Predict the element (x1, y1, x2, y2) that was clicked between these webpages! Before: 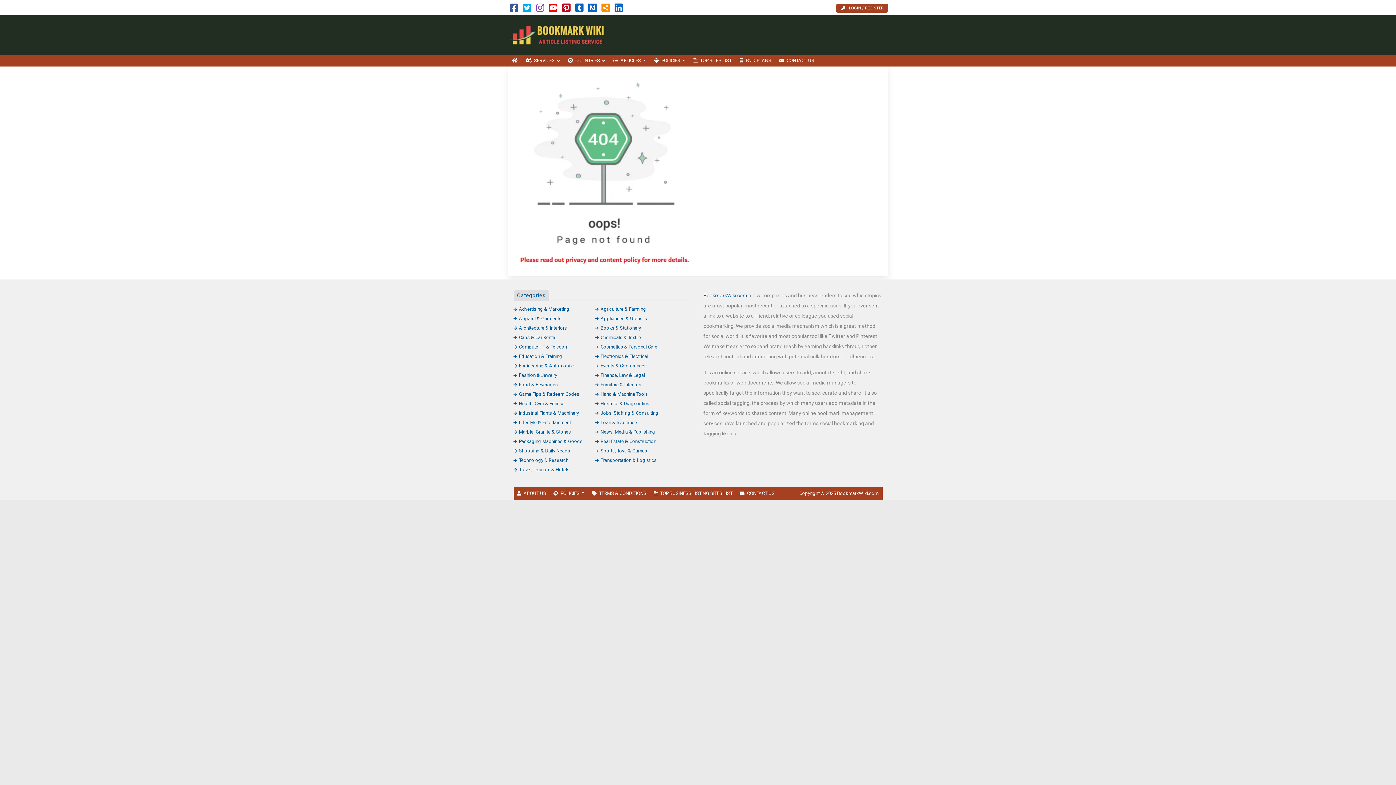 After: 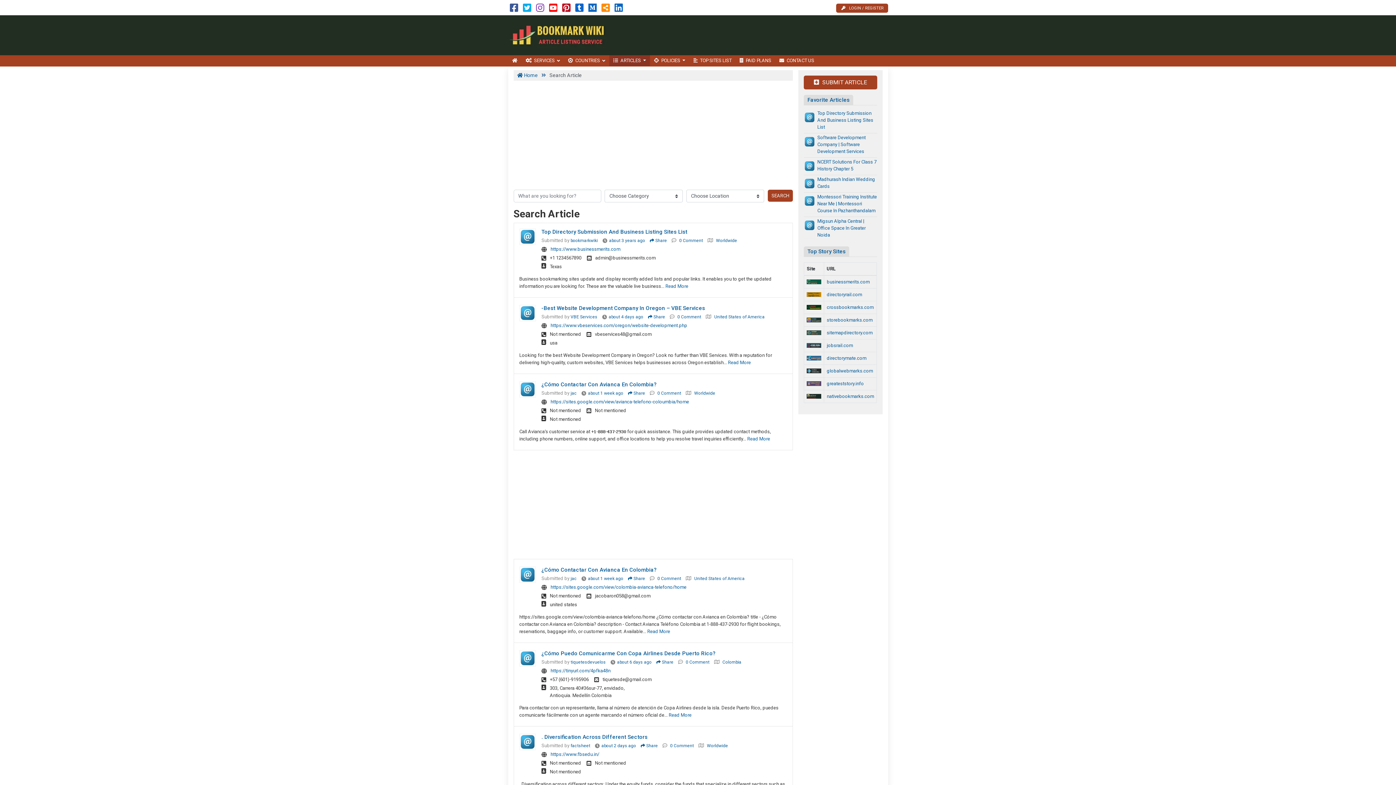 Action: bbox: (609, 55, 650, 66) label: ARTICLES 